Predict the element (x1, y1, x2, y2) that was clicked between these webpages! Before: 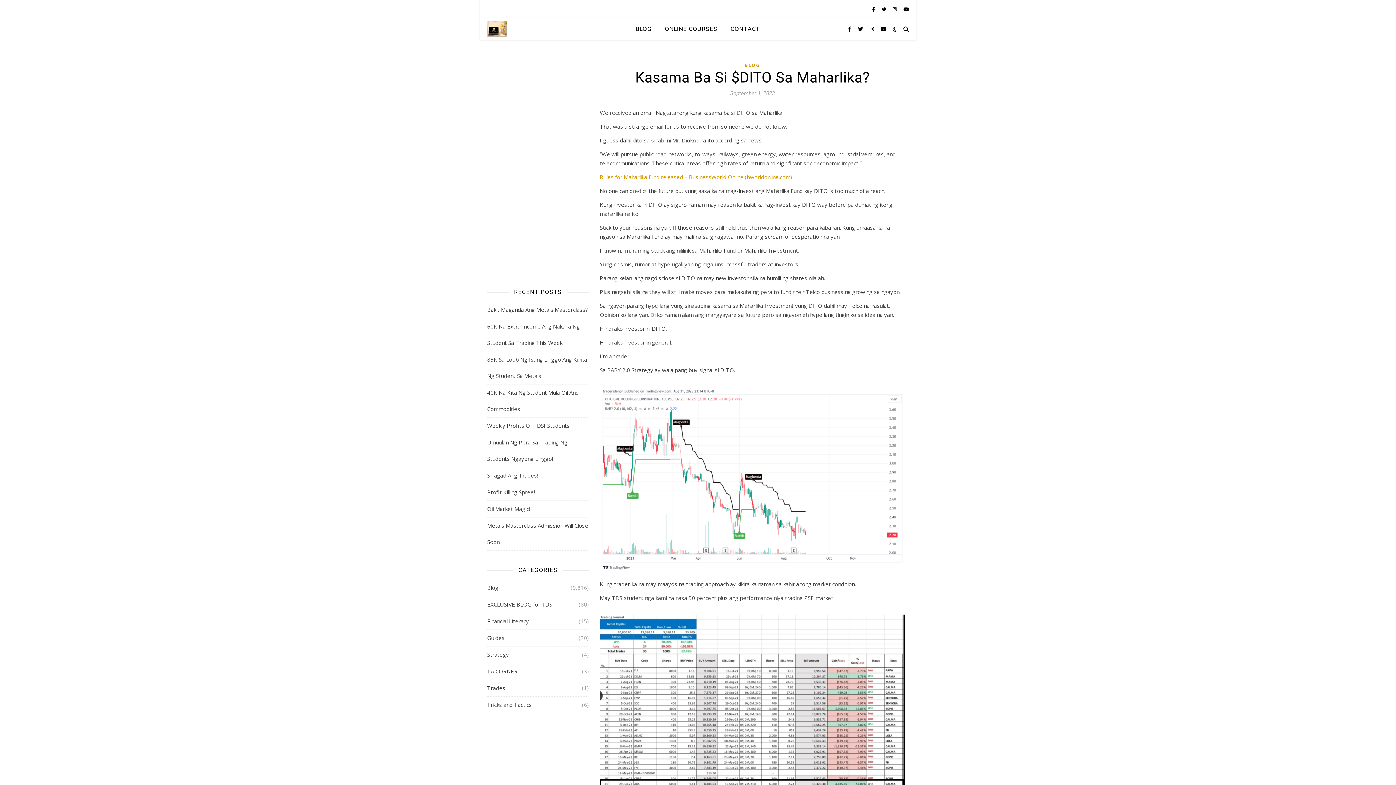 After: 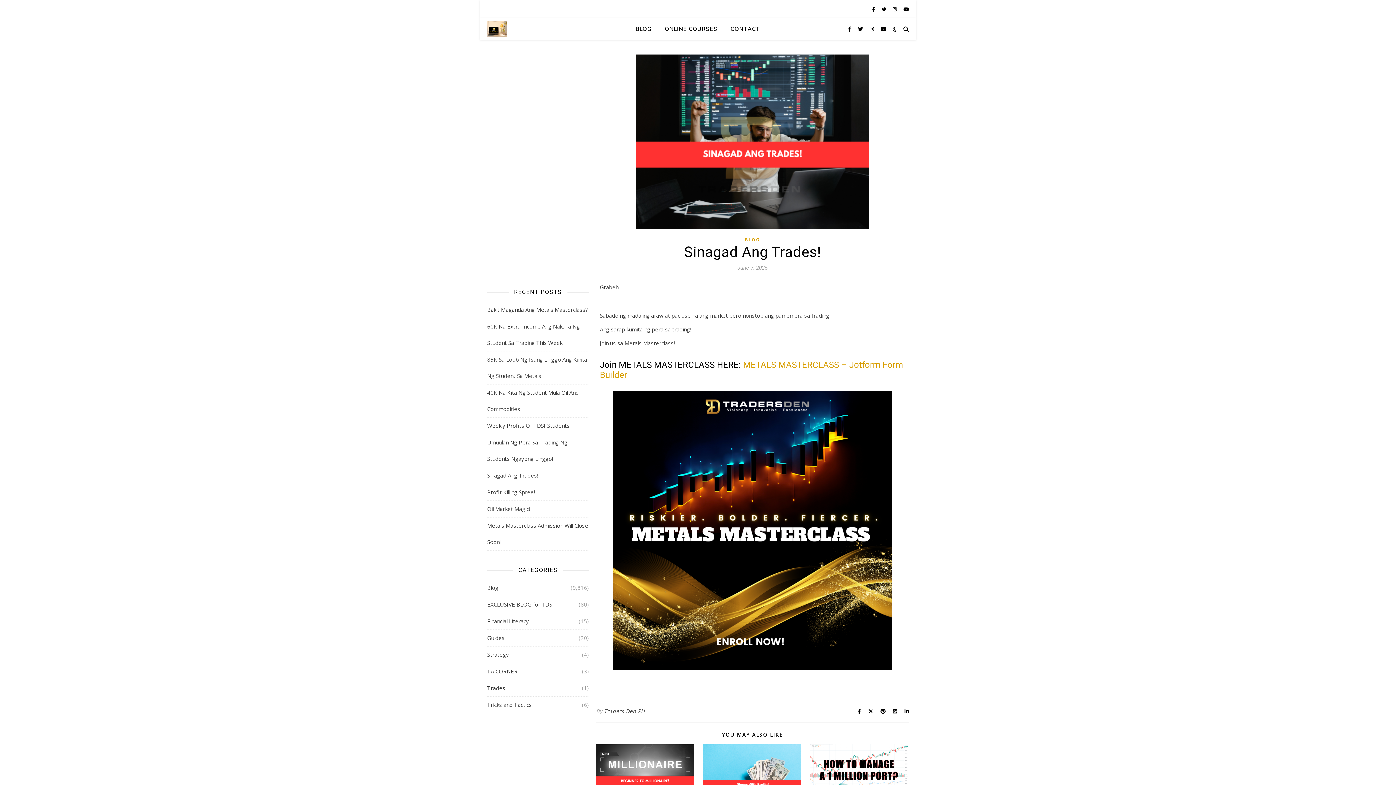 Action: bbox: (487, 472, 538, 479) label: Sinagad Ang Trades!